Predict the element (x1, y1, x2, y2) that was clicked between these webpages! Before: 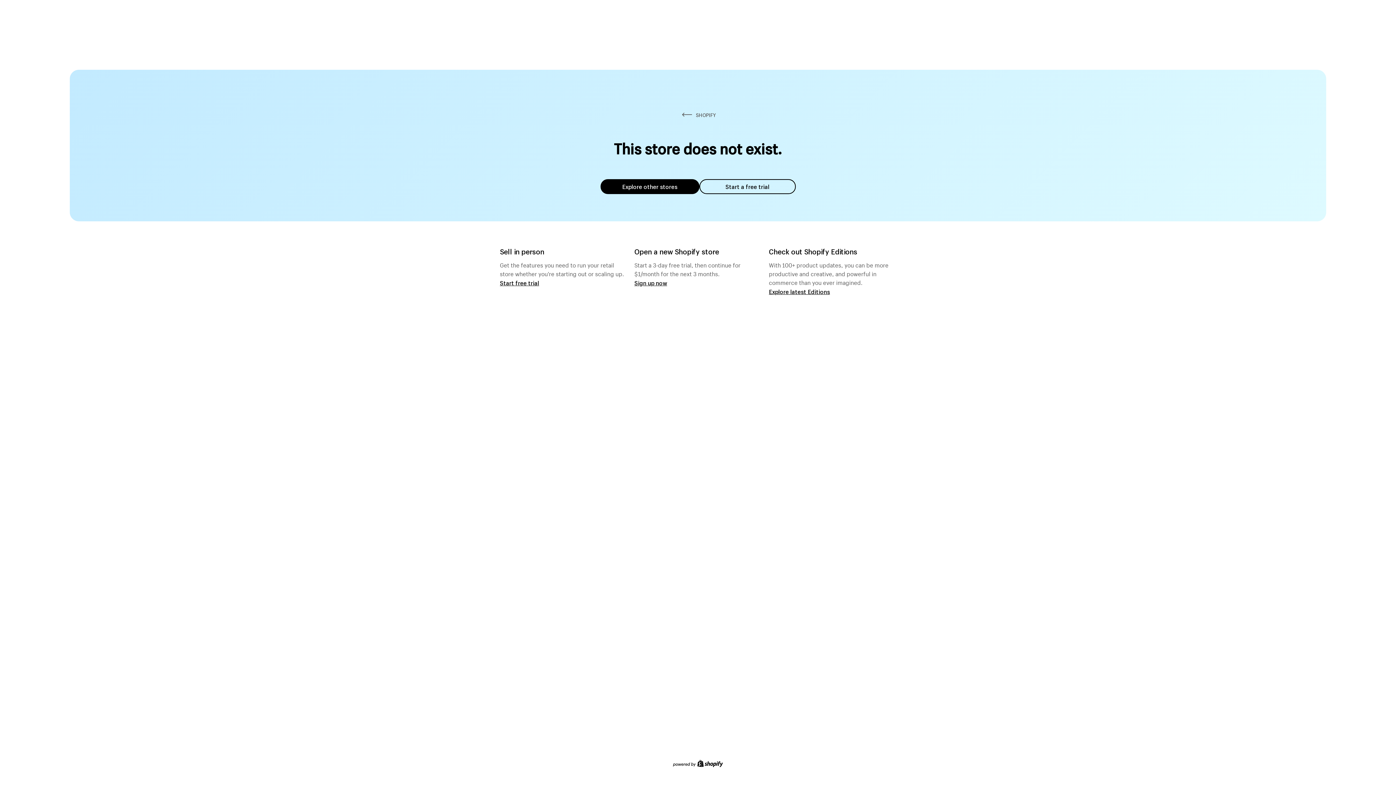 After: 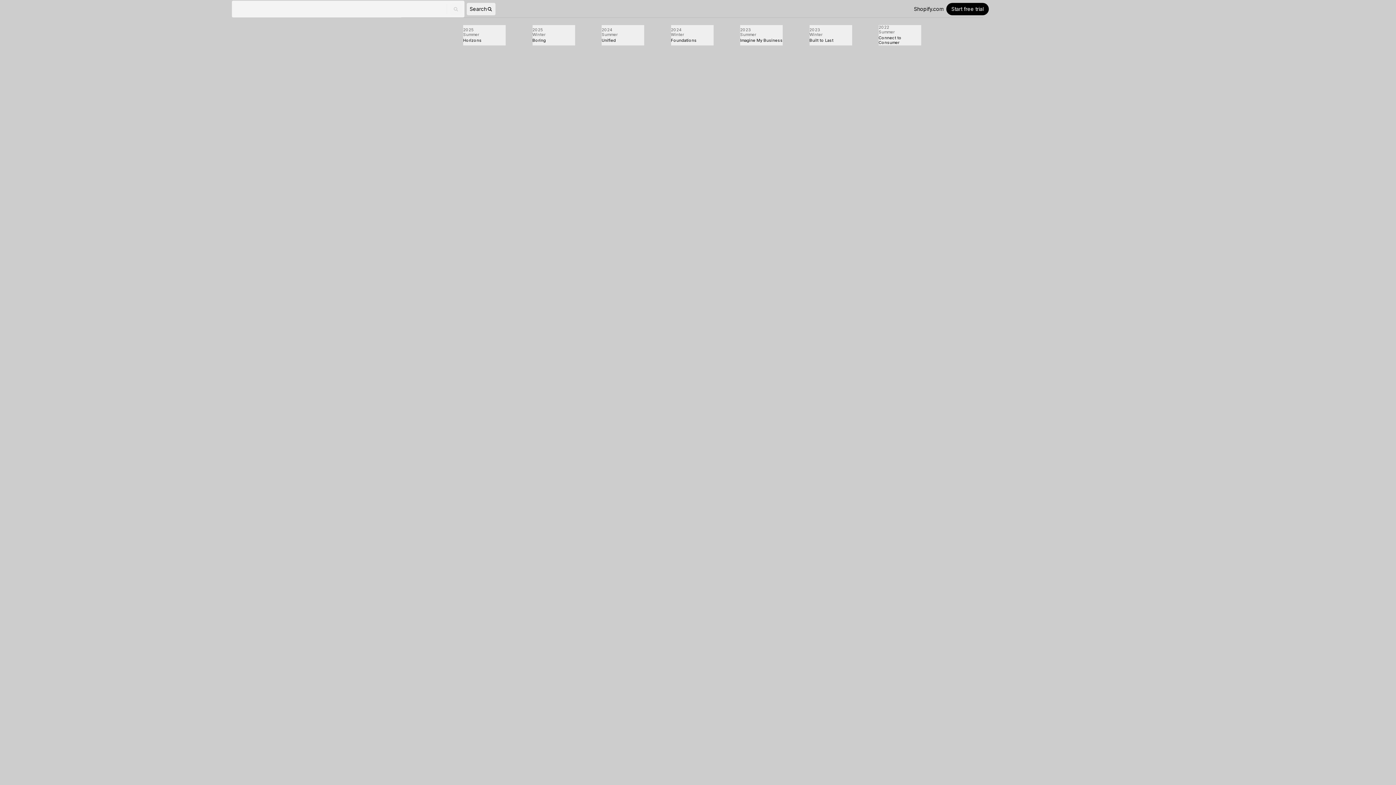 Action: label: Explore latest Editions bbox: (769, 287, 830, 295)